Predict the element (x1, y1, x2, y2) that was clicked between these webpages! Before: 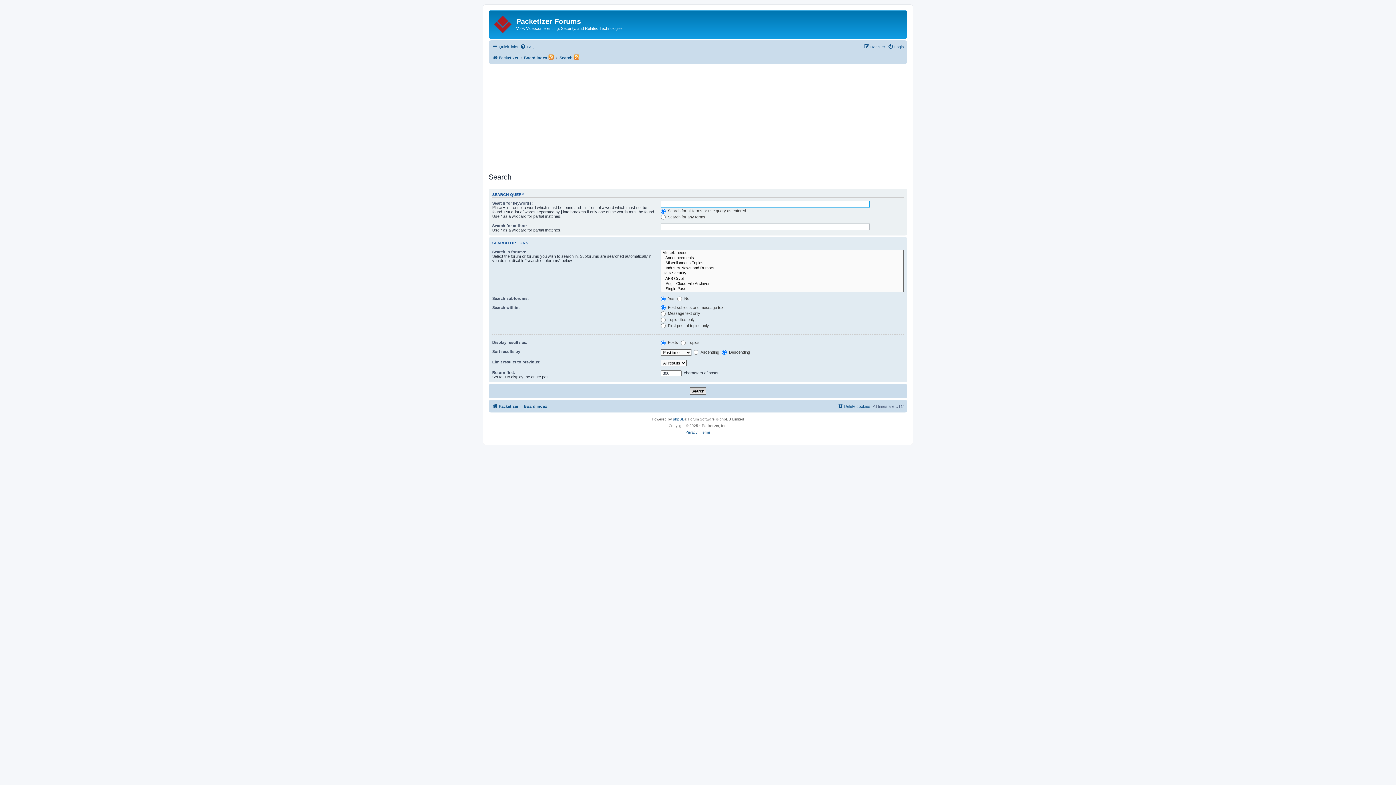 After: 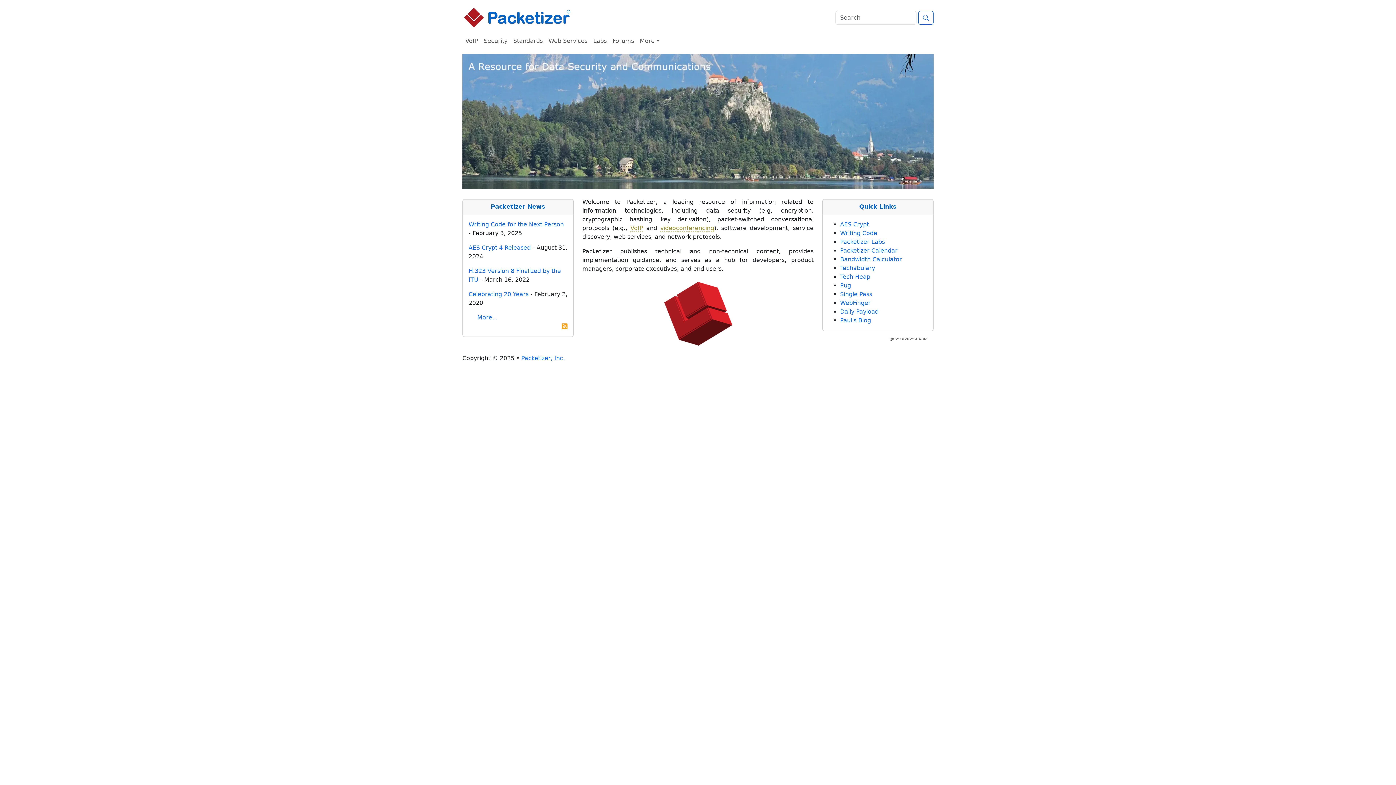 Action: label: Packetizer bbox: (492, 402, 518, 410)